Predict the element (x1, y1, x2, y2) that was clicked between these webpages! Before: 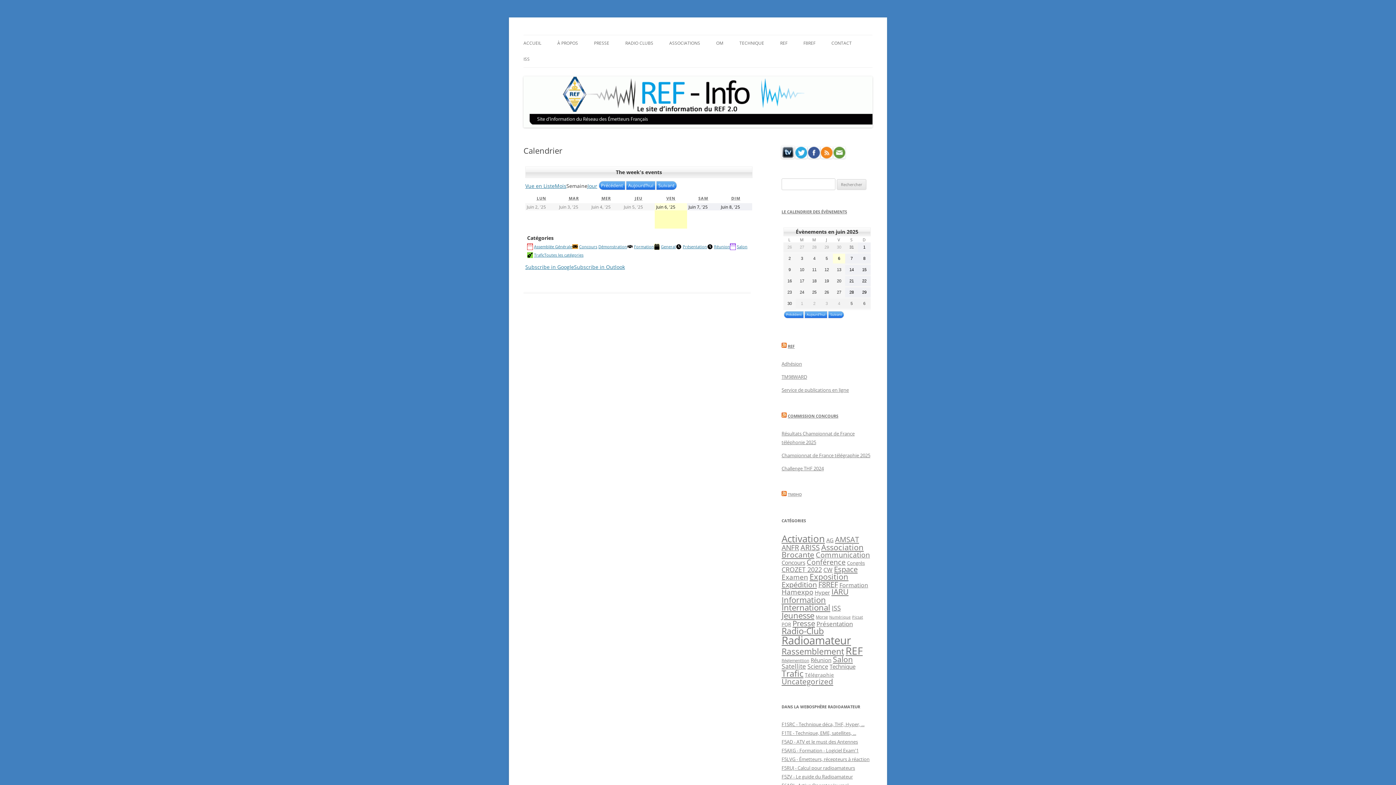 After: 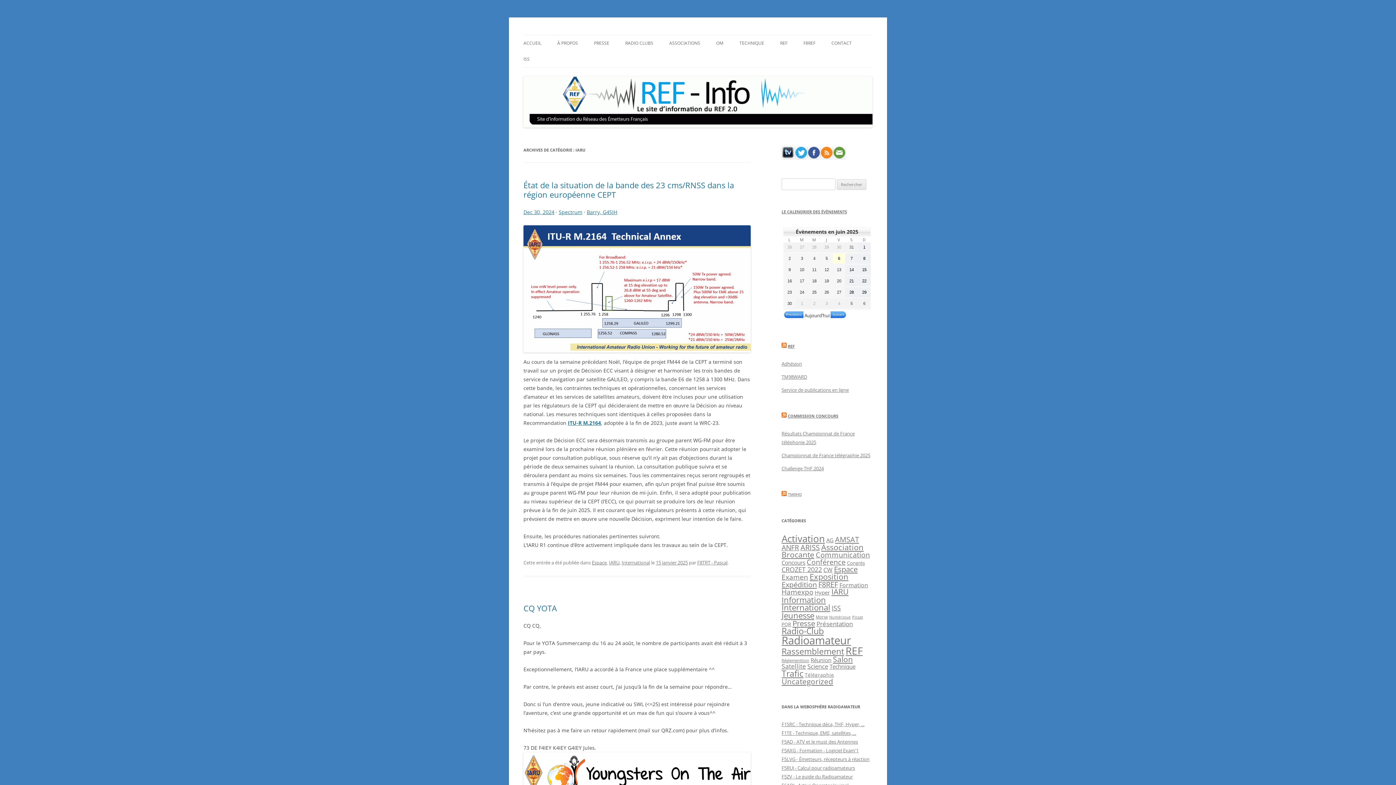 Action: label: IARU (43 éléments) bbox: (831, 586, 848, 596)